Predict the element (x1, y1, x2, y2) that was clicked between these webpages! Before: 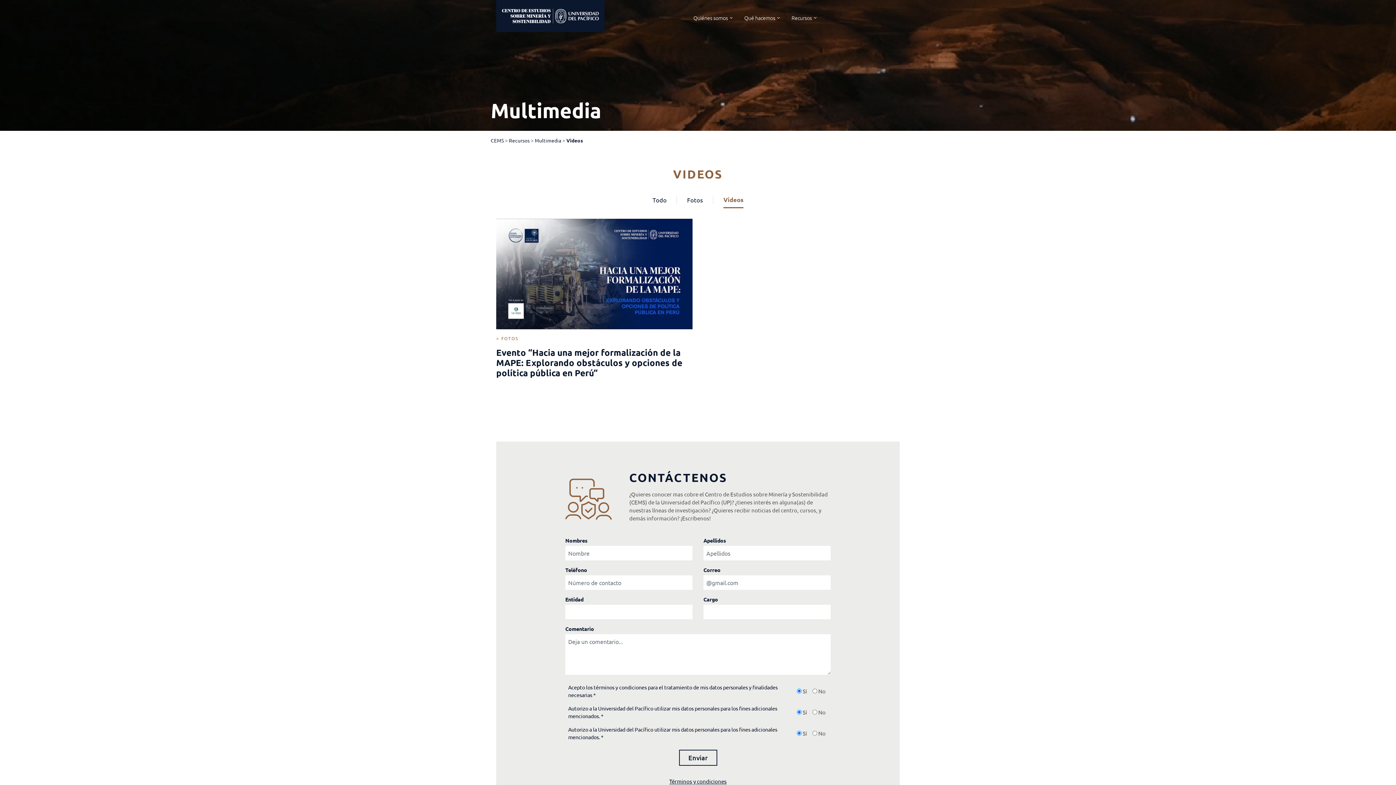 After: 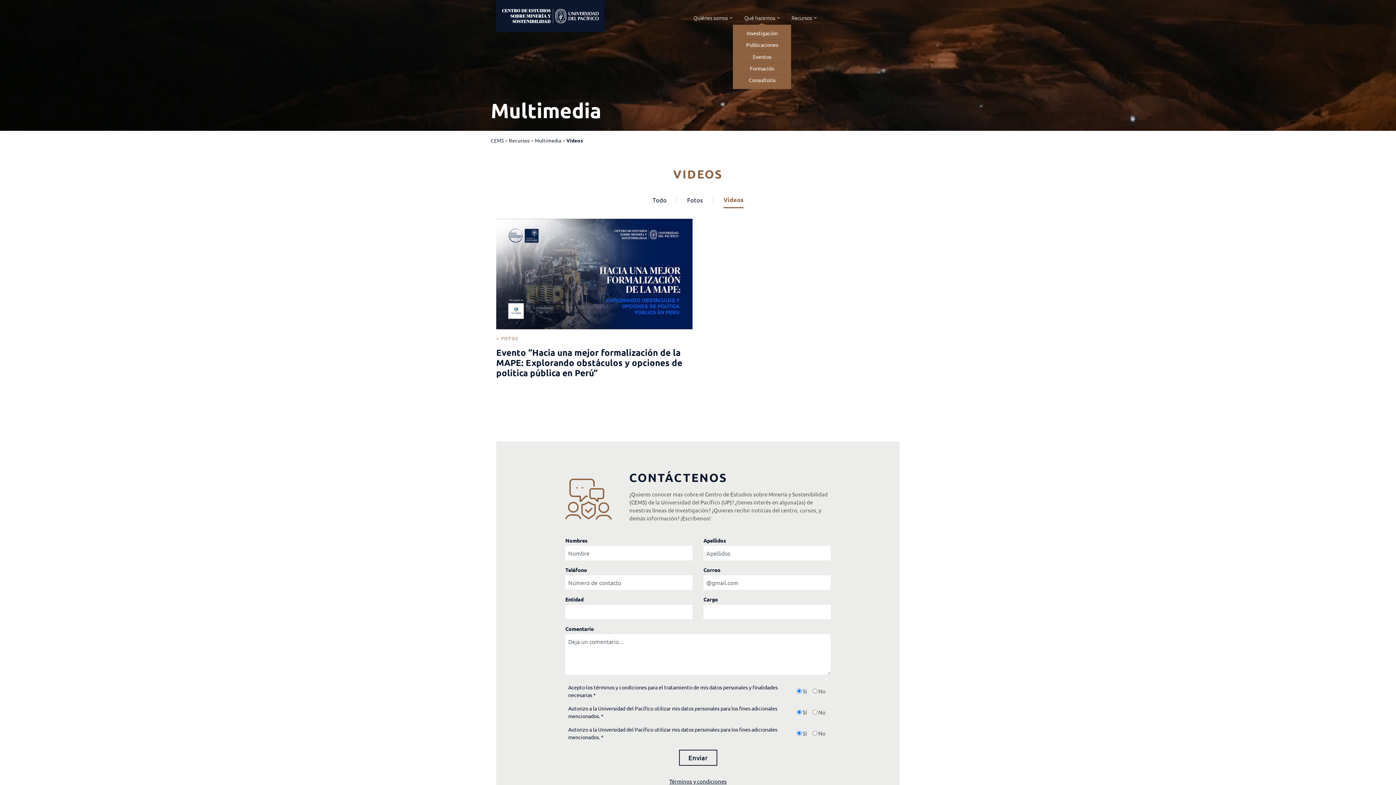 Action: bbox: (744, 11, 780, 26) label: Qué hacemos